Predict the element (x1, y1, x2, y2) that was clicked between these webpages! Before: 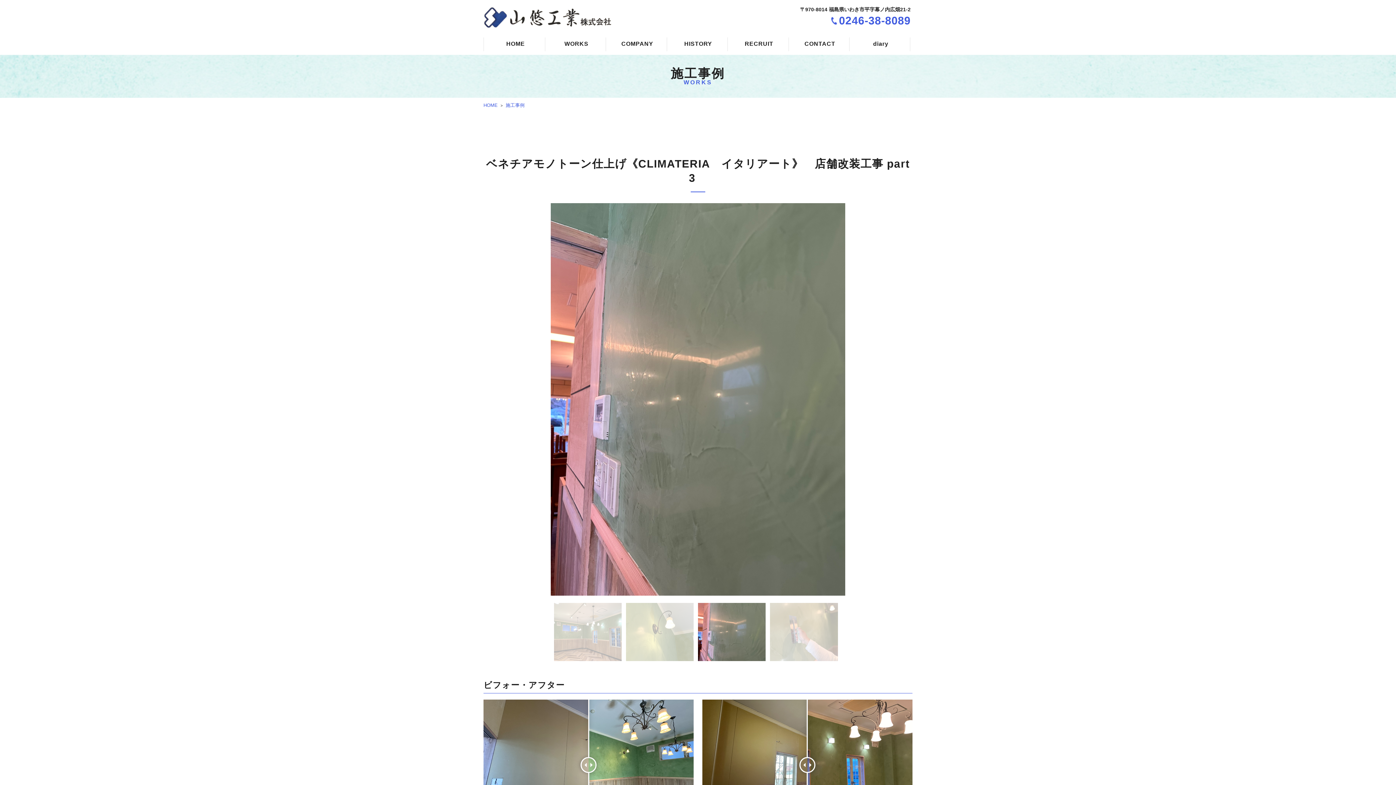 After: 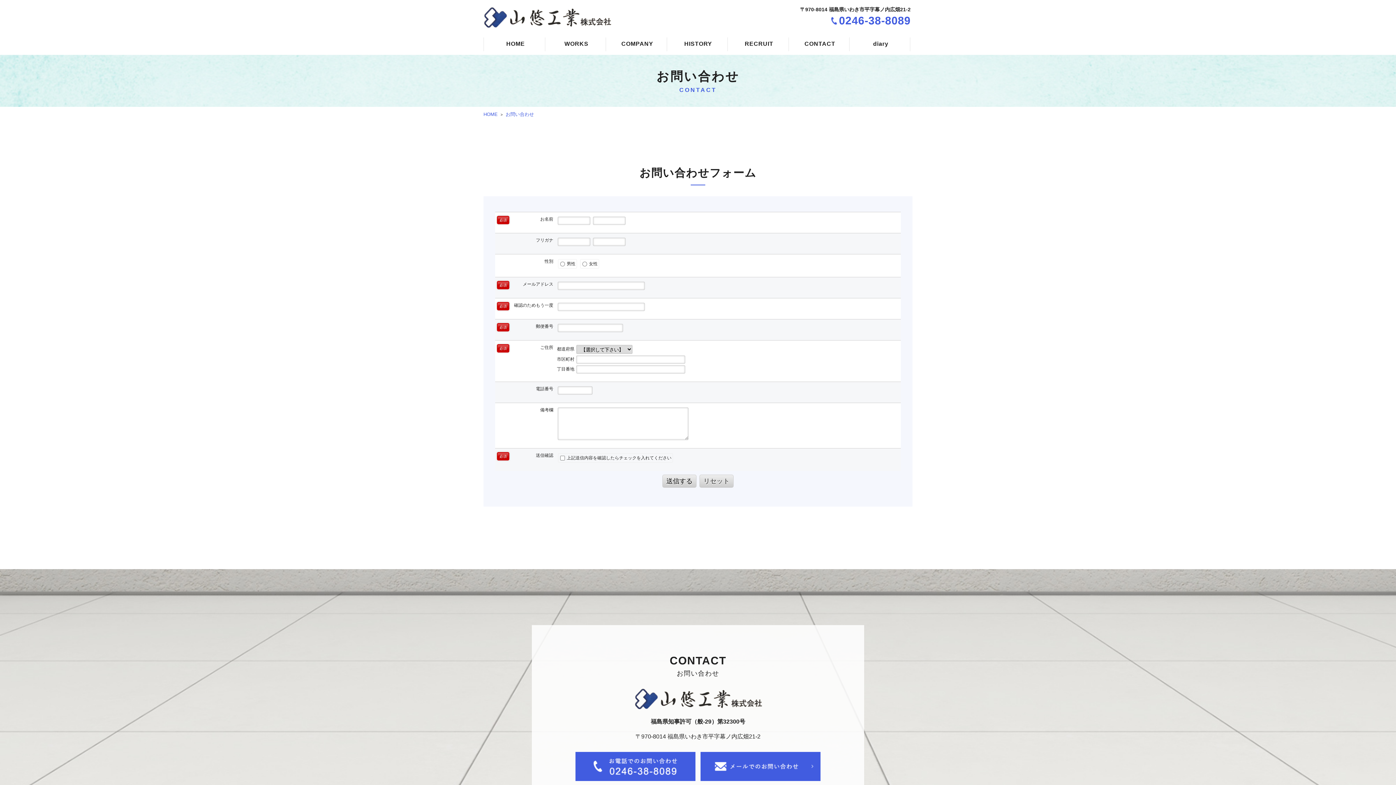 Action: bbox: (790, 37, 849, 51) label: CONTACT